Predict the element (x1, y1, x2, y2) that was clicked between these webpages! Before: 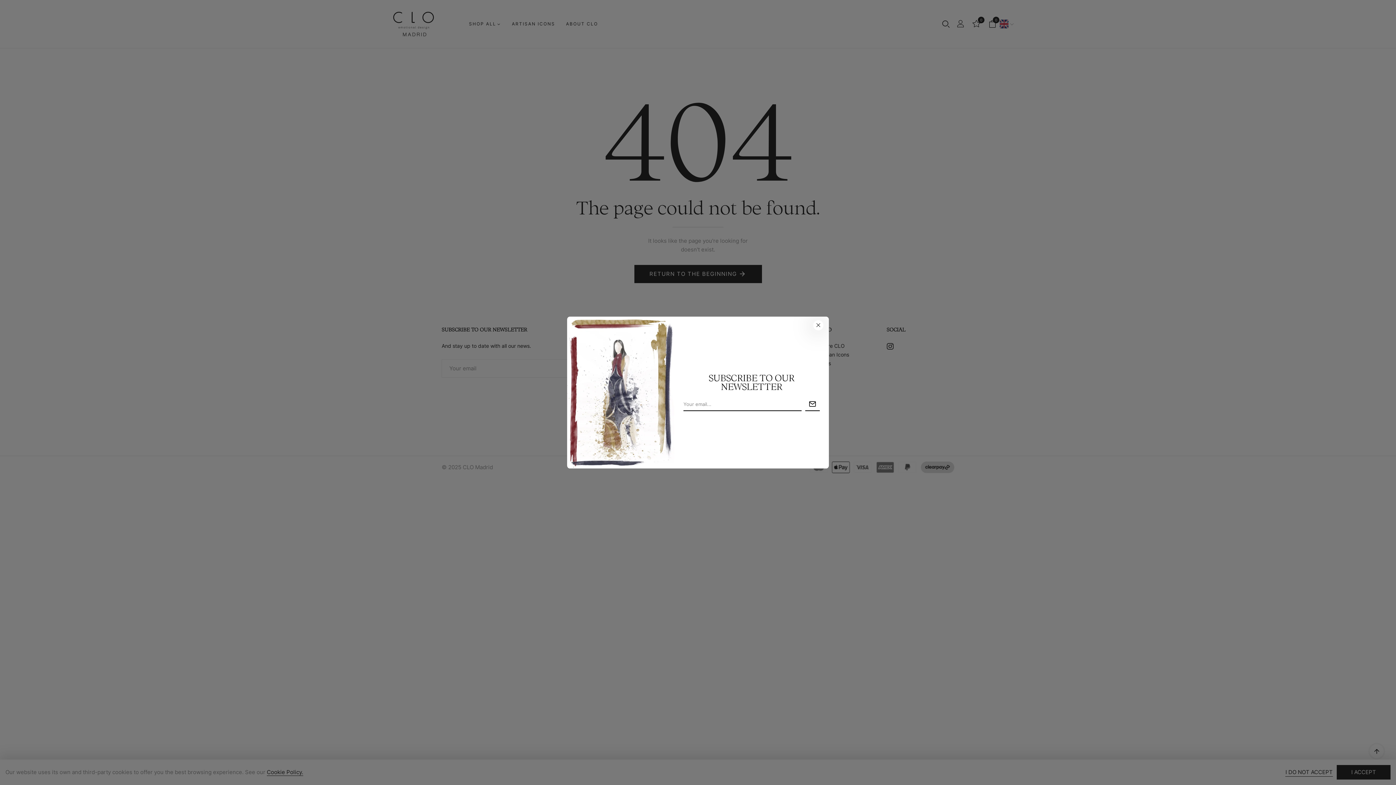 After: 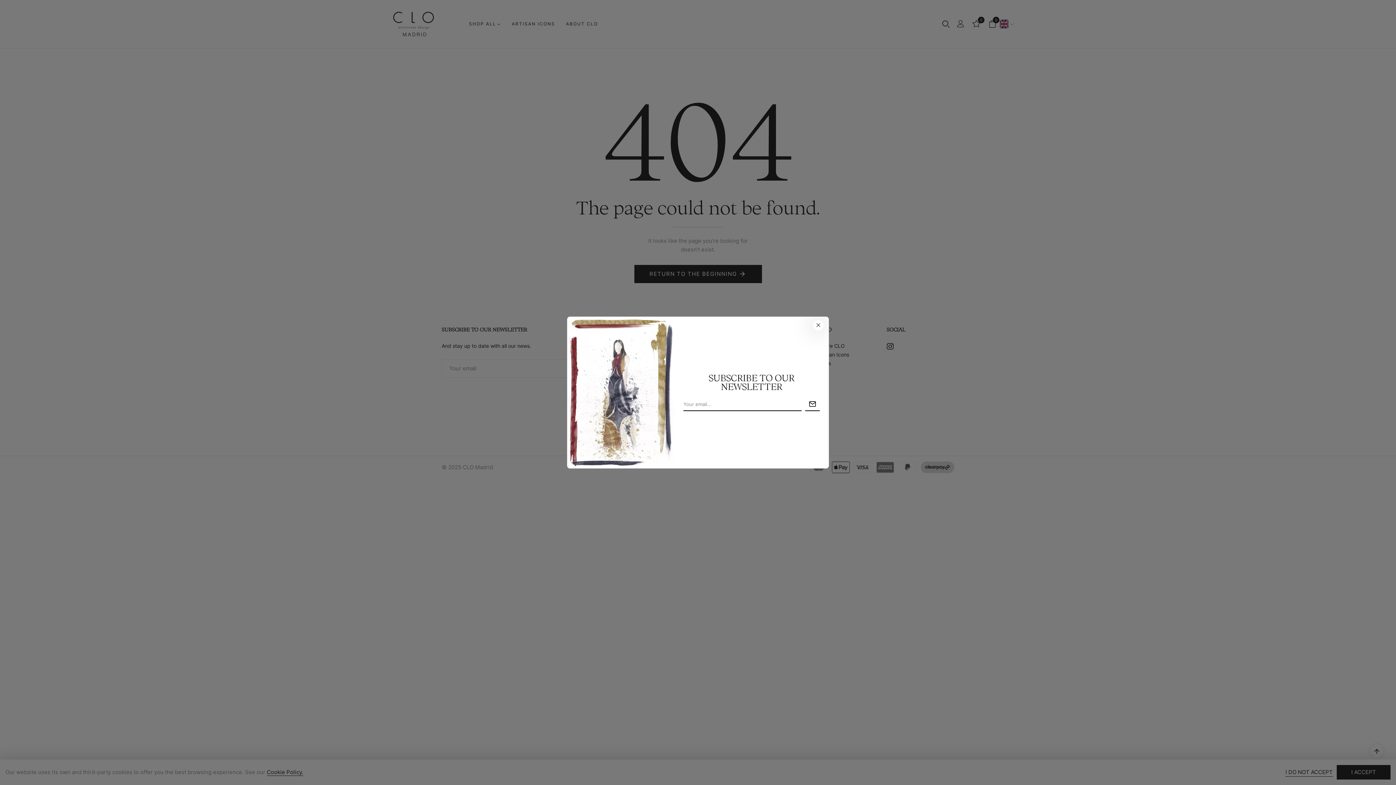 Action: bbox: (886, 342, 893, 349)